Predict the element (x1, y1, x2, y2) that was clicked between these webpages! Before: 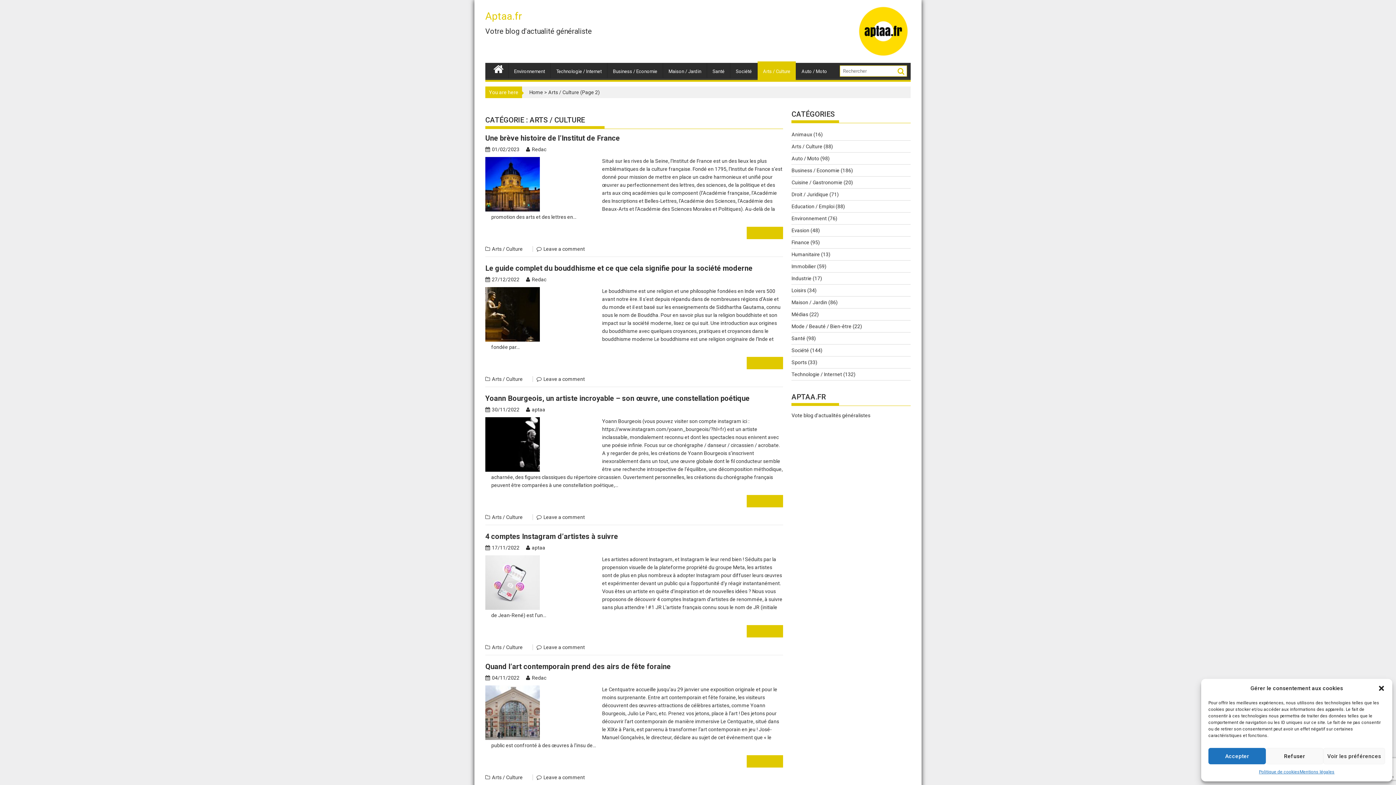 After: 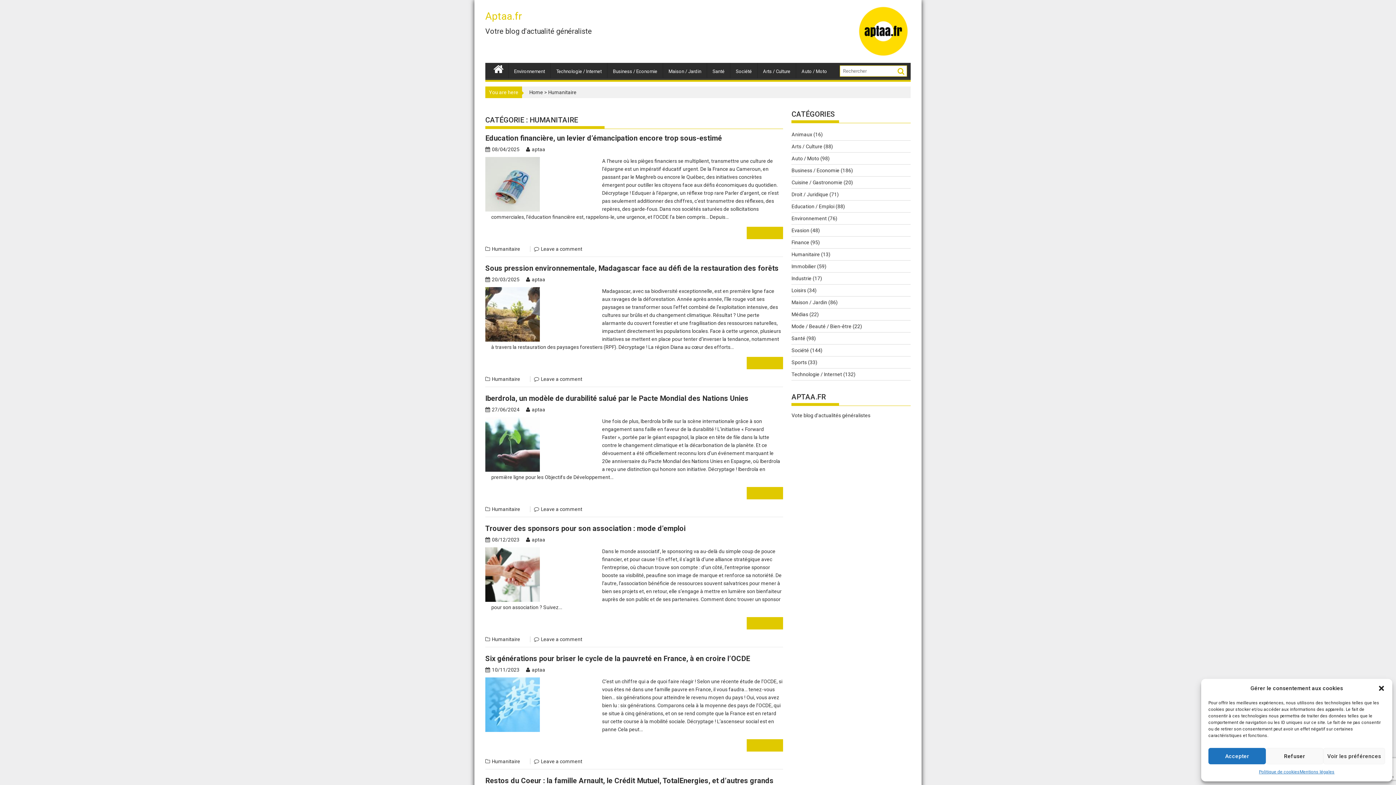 Action: bbox: (791, 251, 820, 257) label: Humanitaire